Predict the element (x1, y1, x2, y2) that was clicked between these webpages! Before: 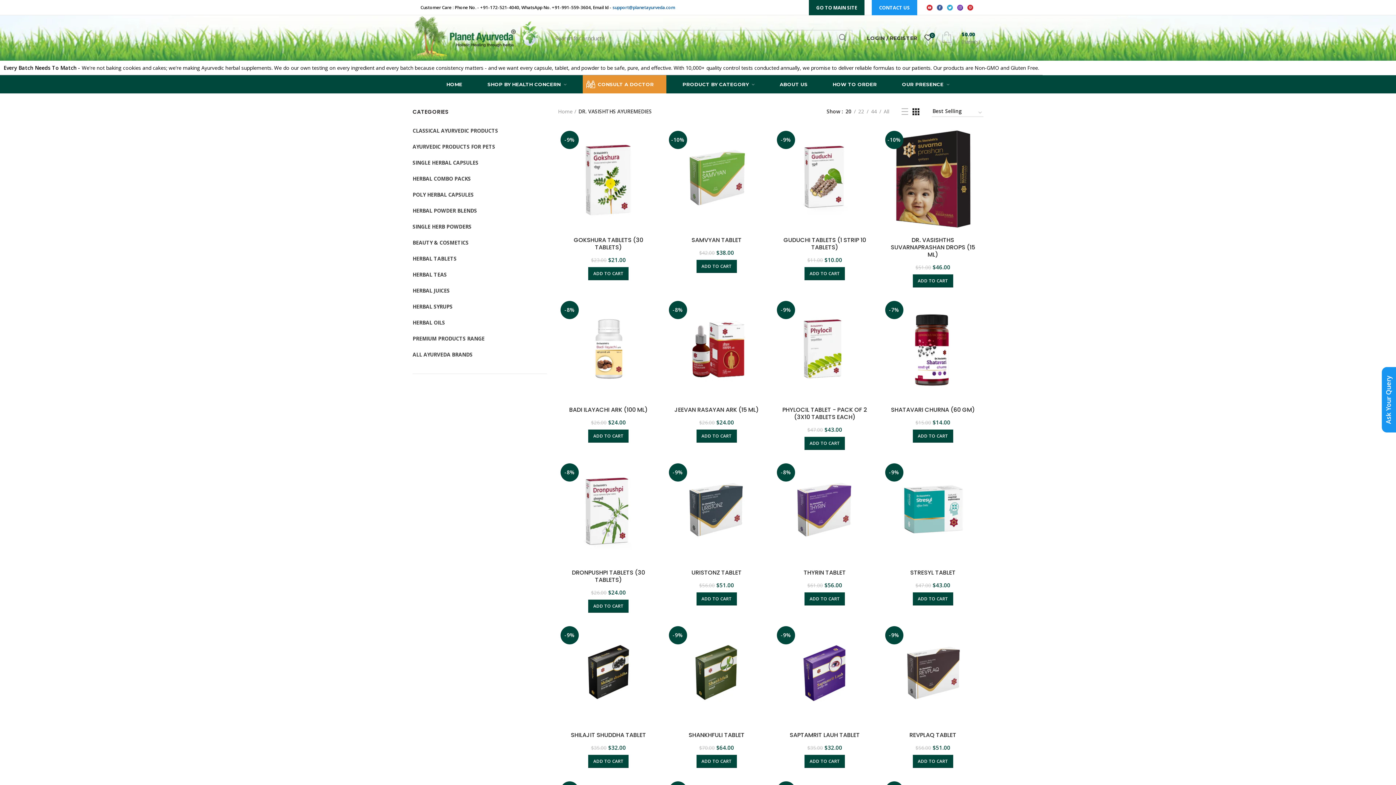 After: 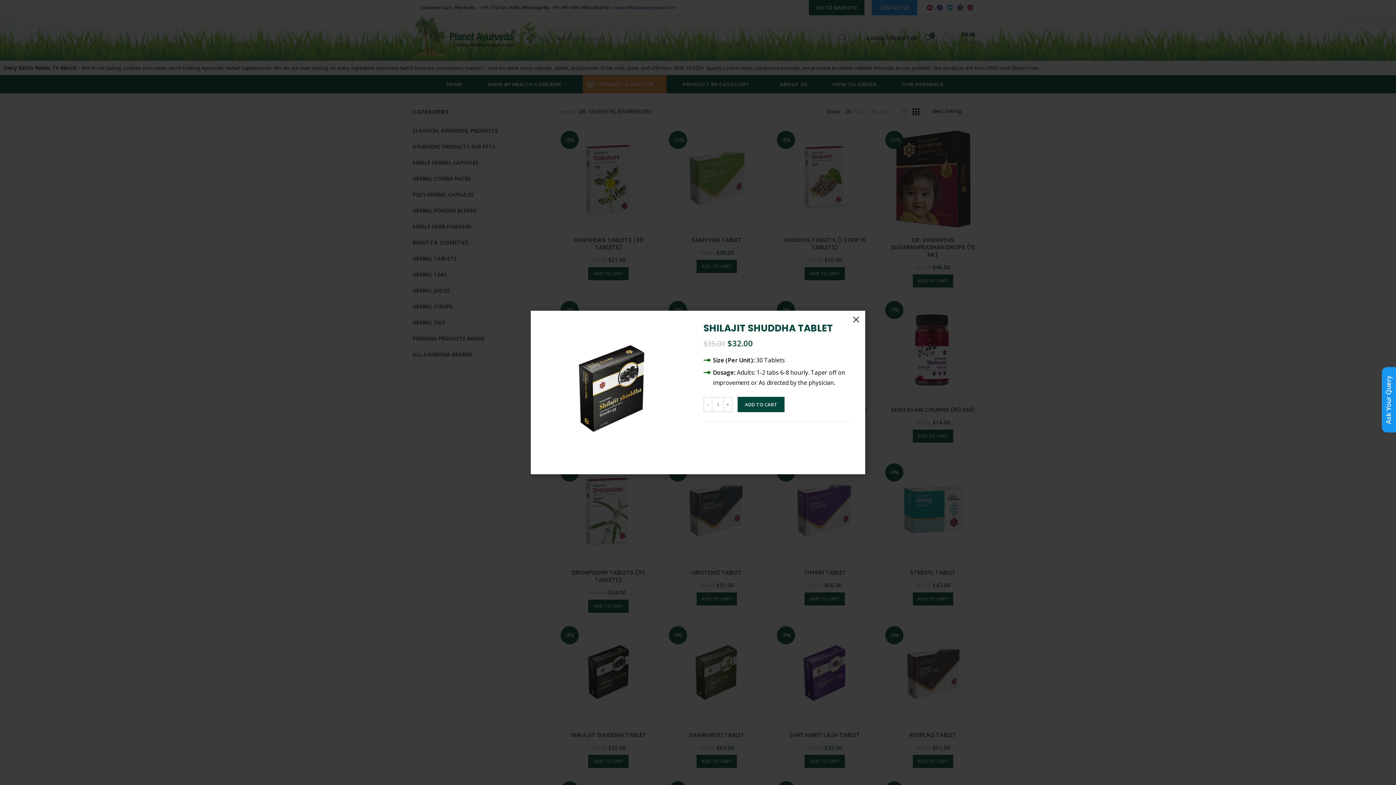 Action: label: Quick View bbox: (644, 660, 662, 676)